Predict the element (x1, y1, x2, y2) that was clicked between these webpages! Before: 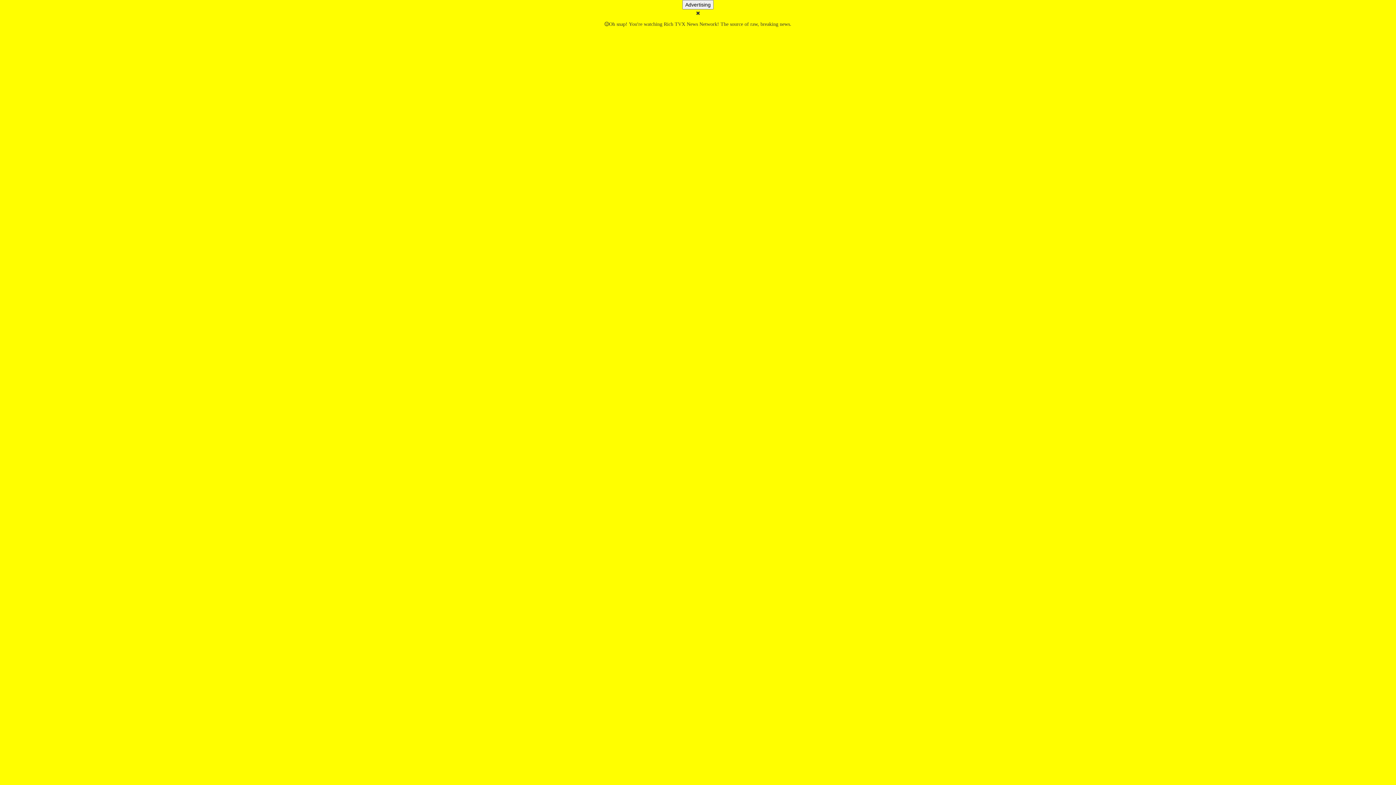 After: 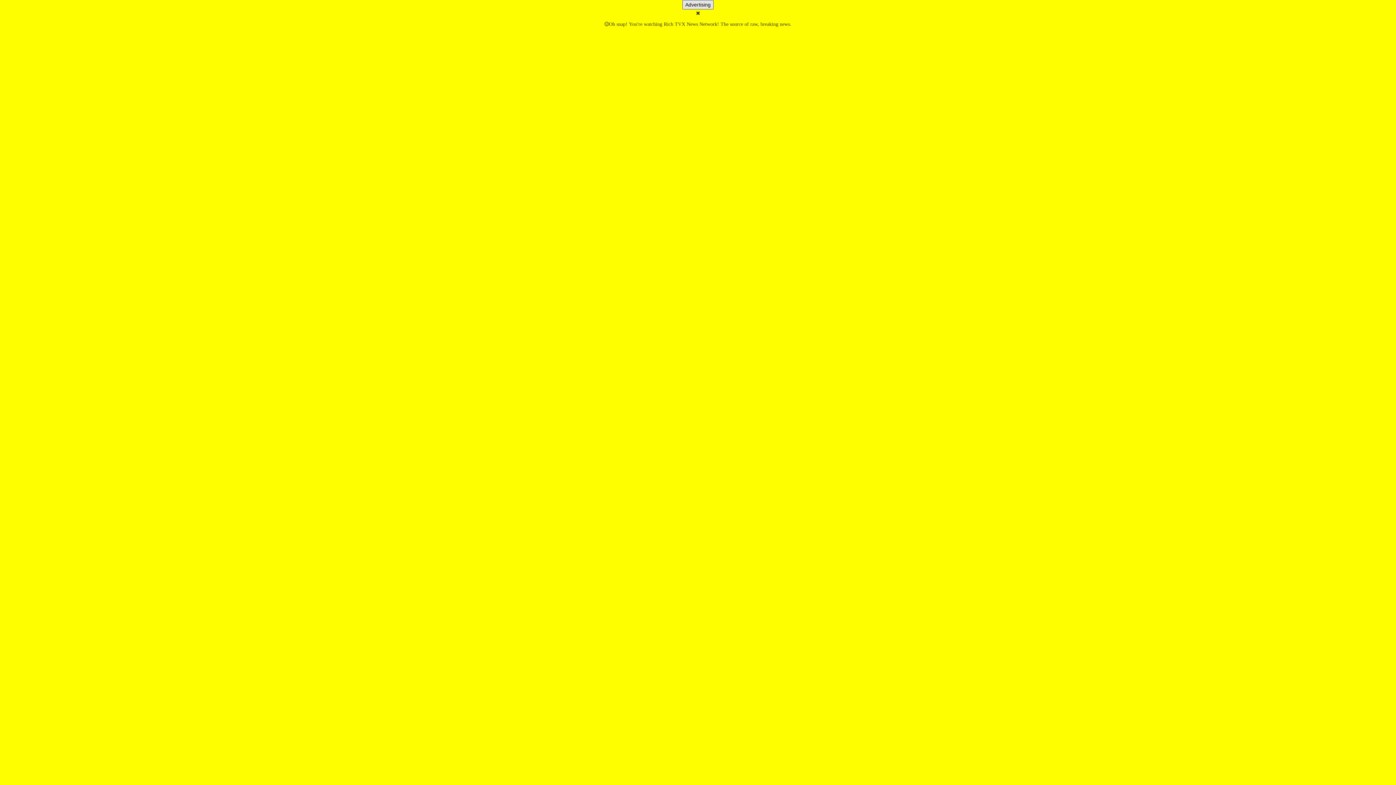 Action: bbox: (682, 0, 713, 9) label: Advertising